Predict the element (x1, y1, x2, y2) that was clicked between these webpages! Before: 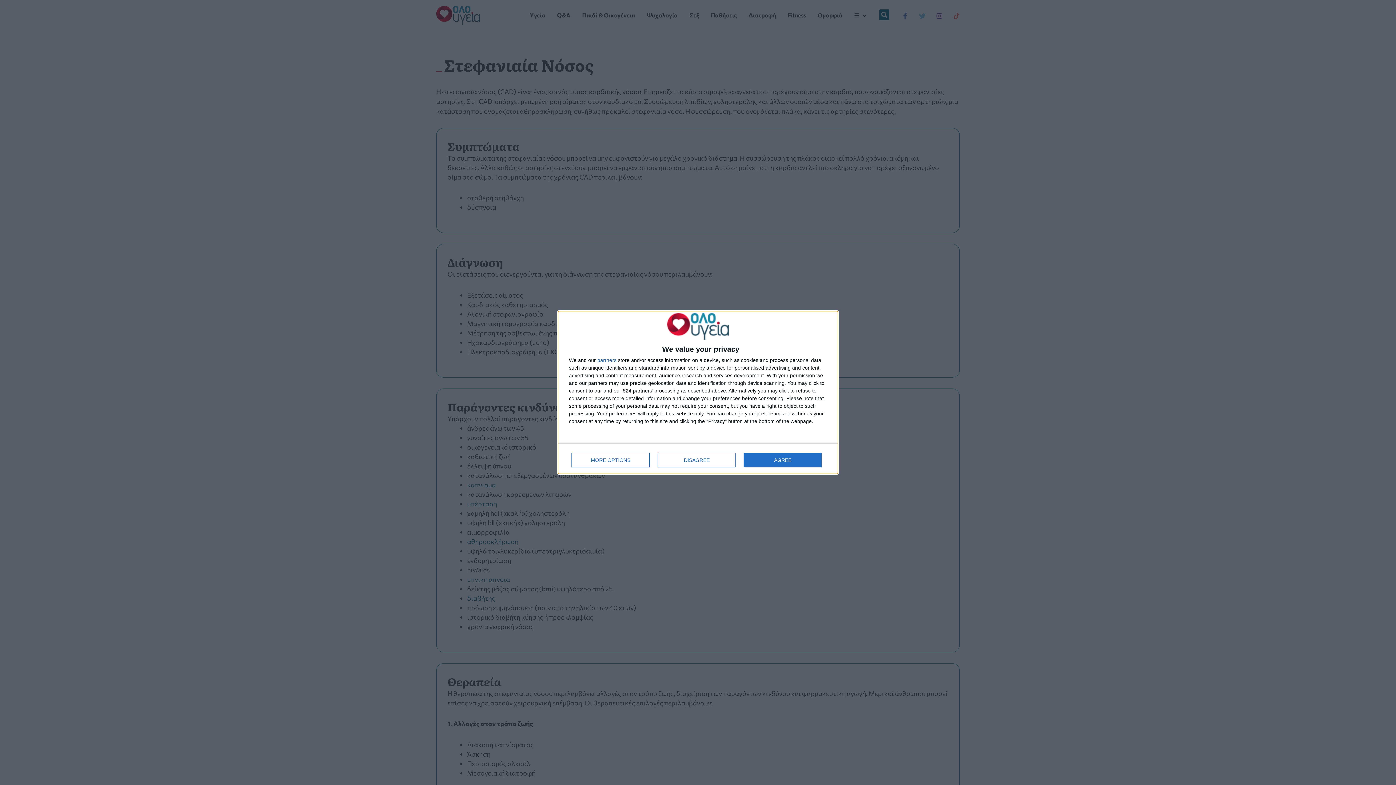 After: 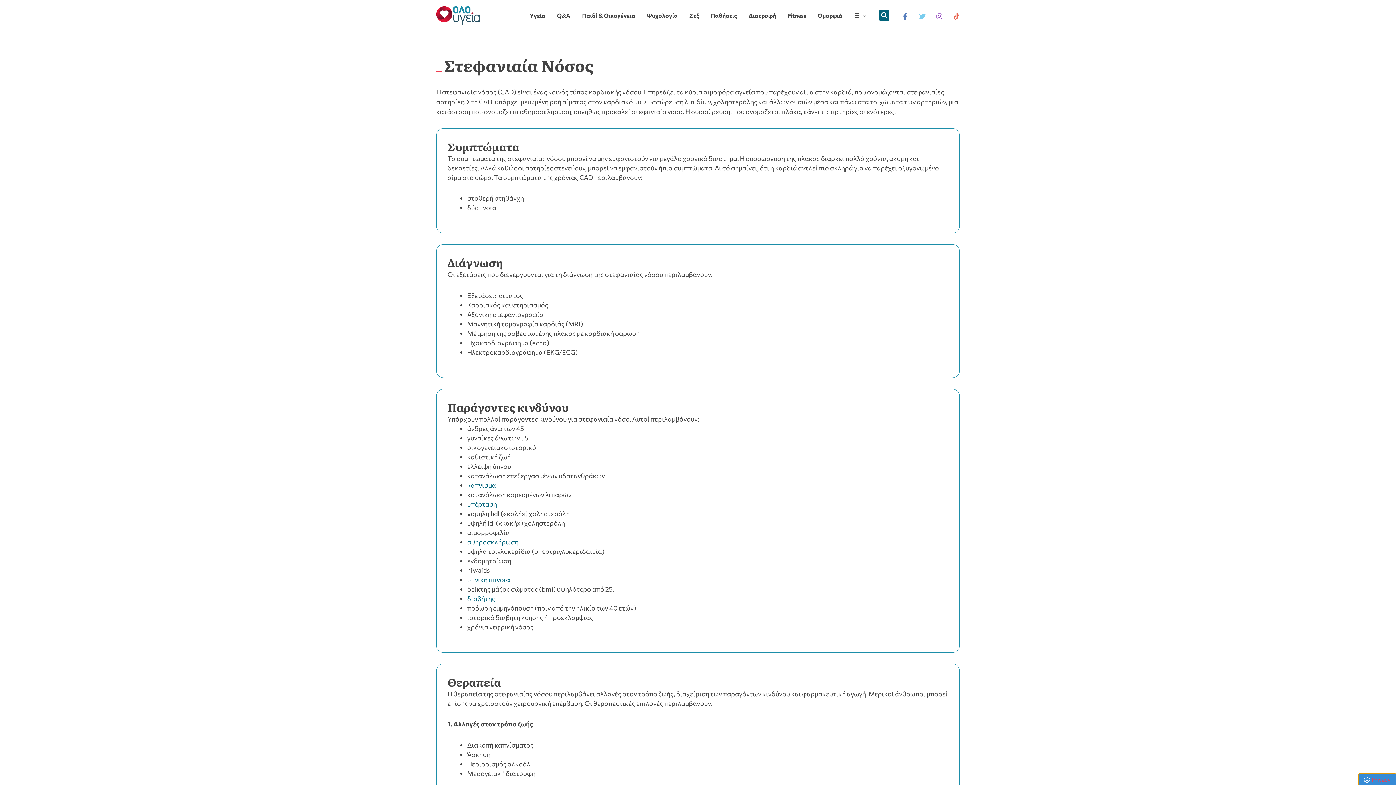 Action: label: AGREE bbox: (744, 453, 821, 467)